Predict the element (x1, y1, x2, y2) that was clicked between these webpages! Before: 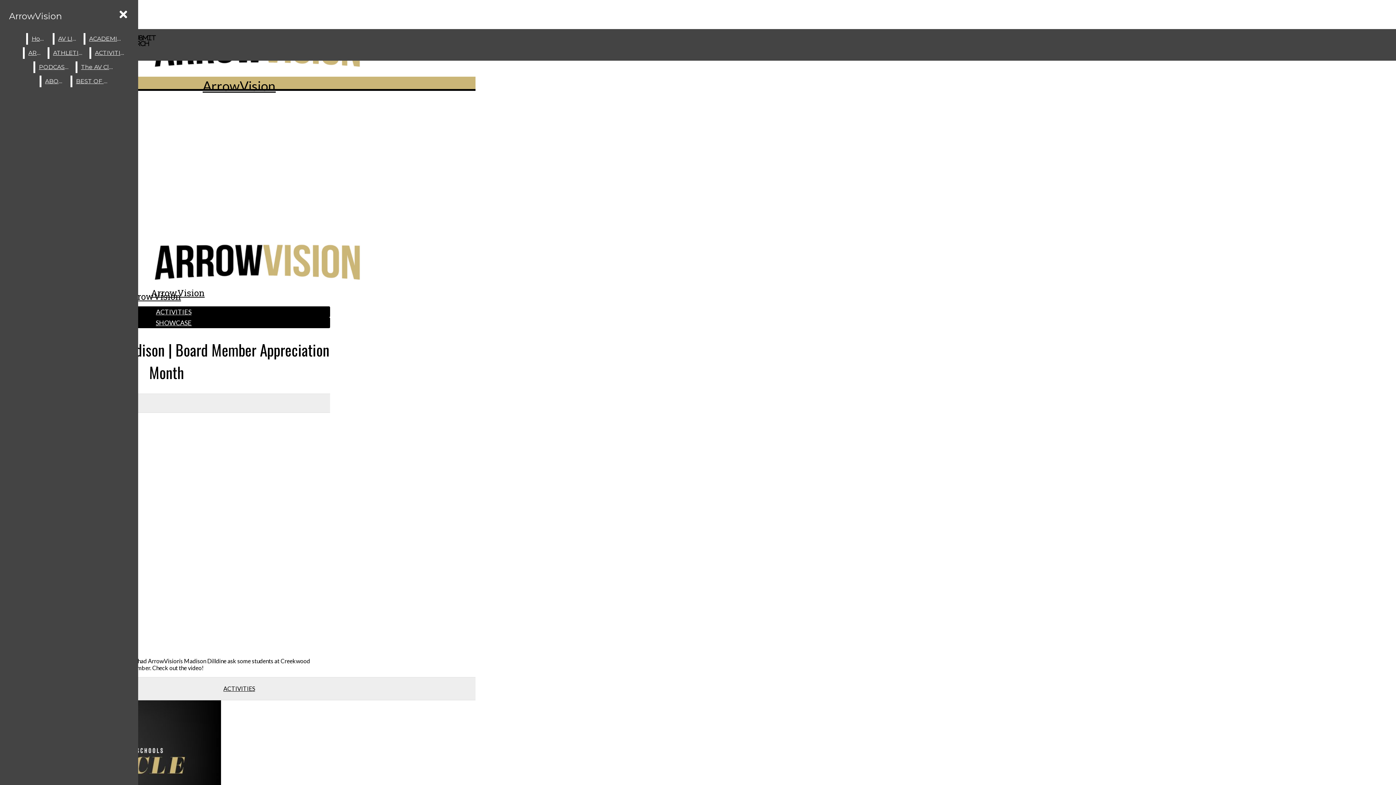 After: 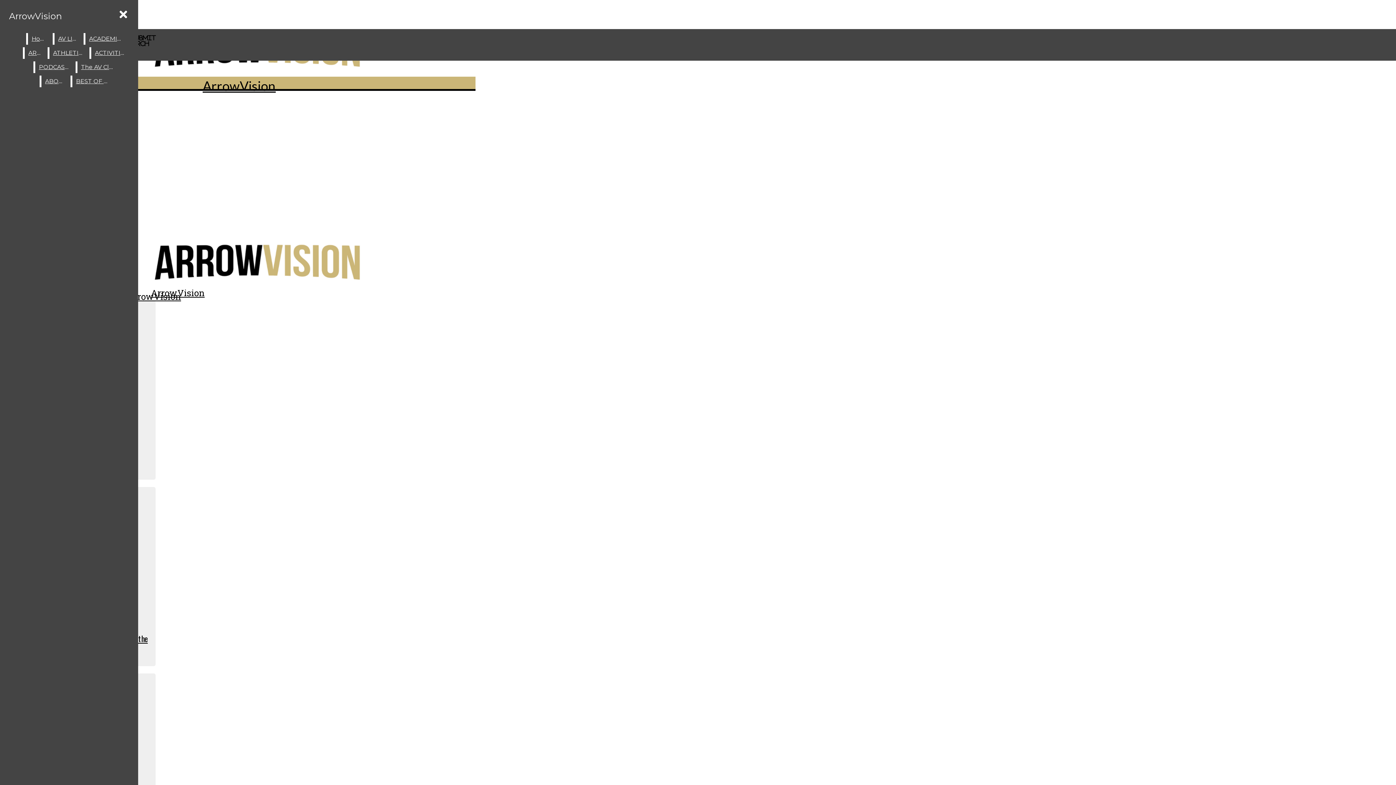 Action: bbox: (85, 33, 126, 44) label: ACADEMICS